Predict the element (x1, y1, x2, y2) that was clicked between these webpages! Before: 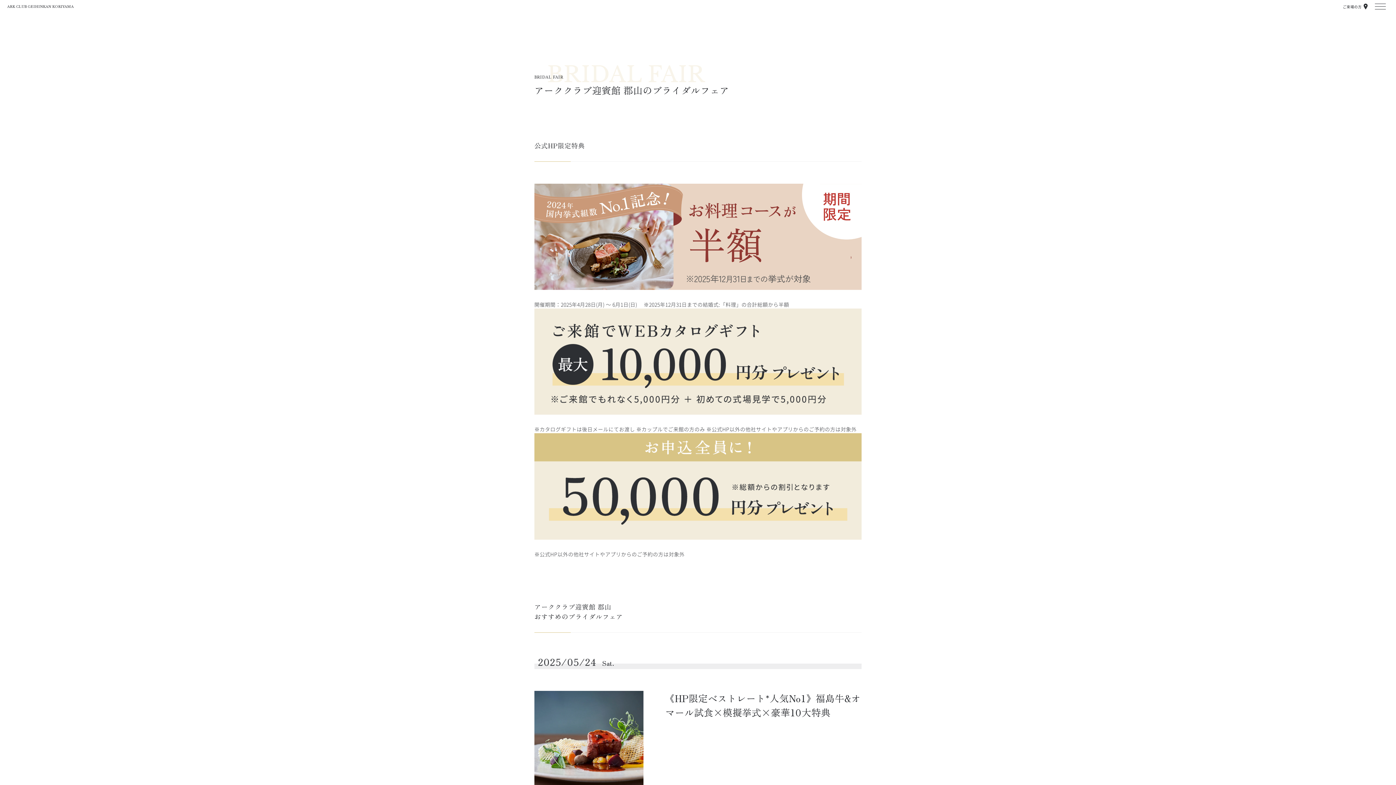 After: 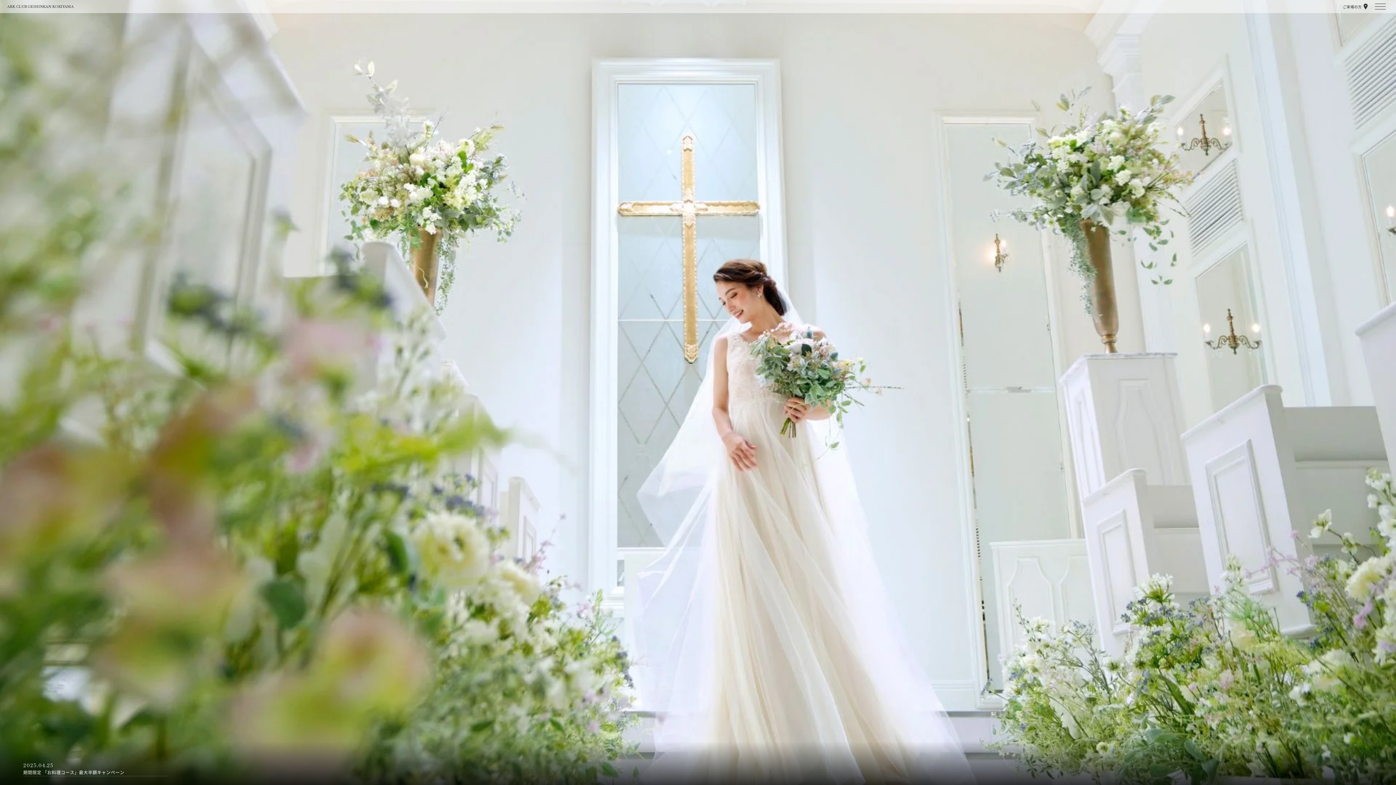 Action: label: ARK CLUB GEIHINKAN KORIYAMA bbox: (7, 4, 73, 8)